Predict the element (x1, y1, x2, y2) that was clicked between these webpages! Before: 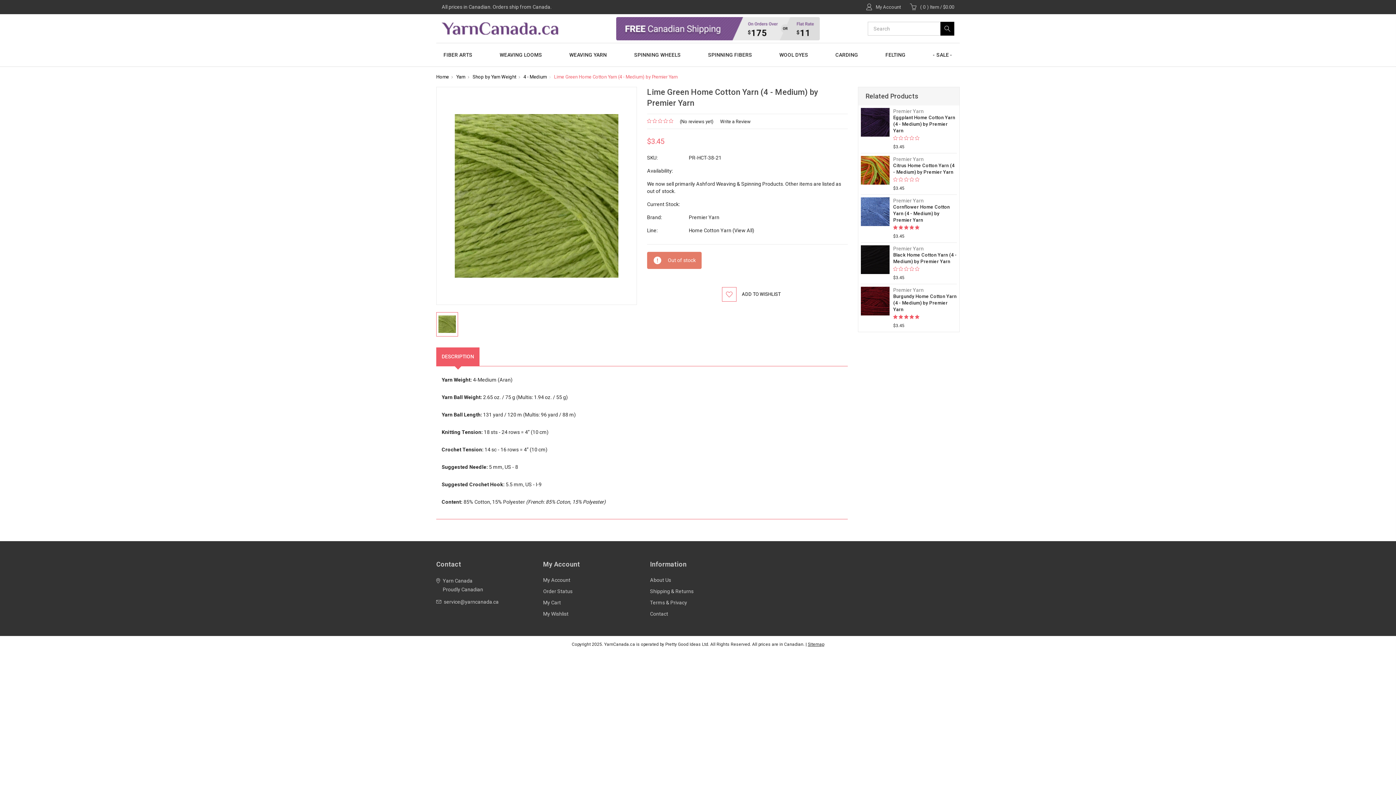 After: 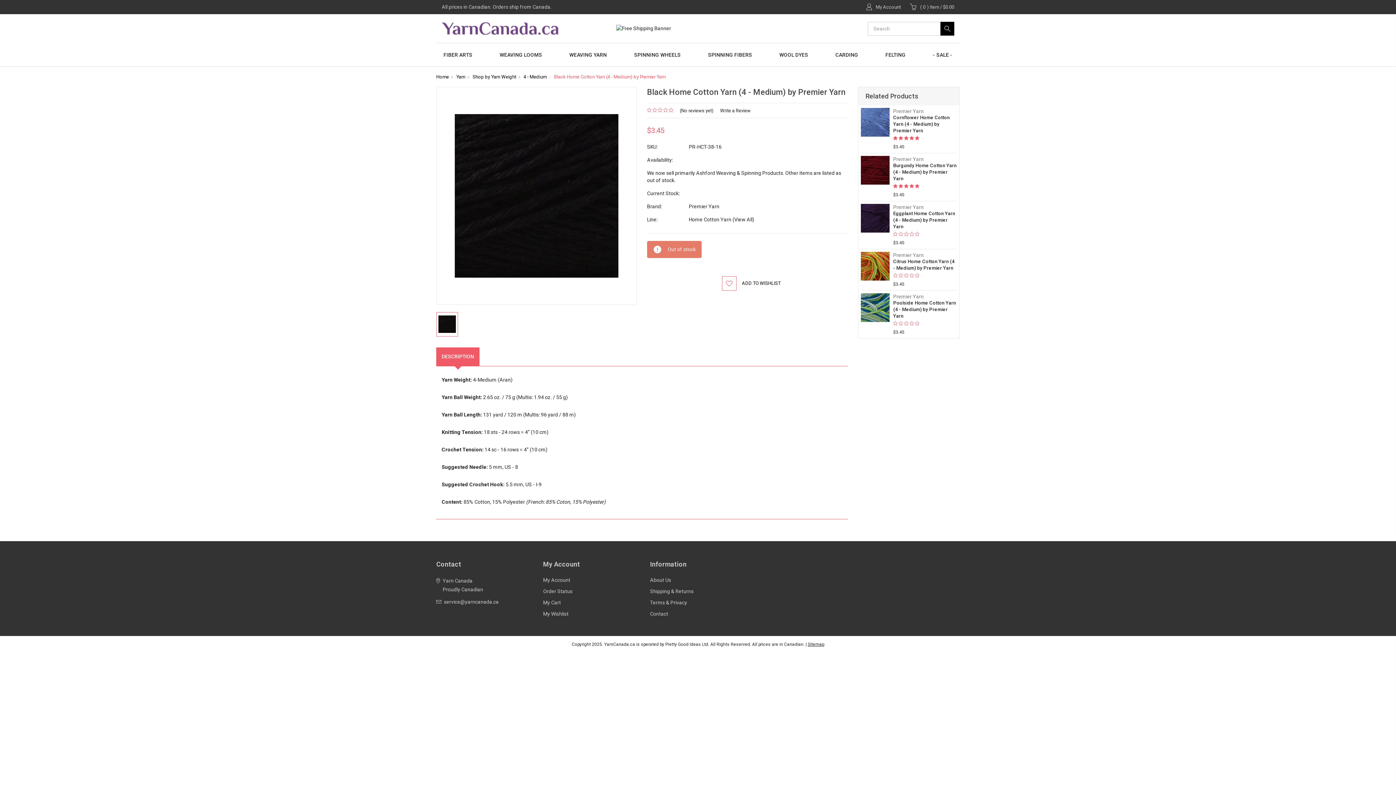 Action: bbox: (860, 245, 889, 274)